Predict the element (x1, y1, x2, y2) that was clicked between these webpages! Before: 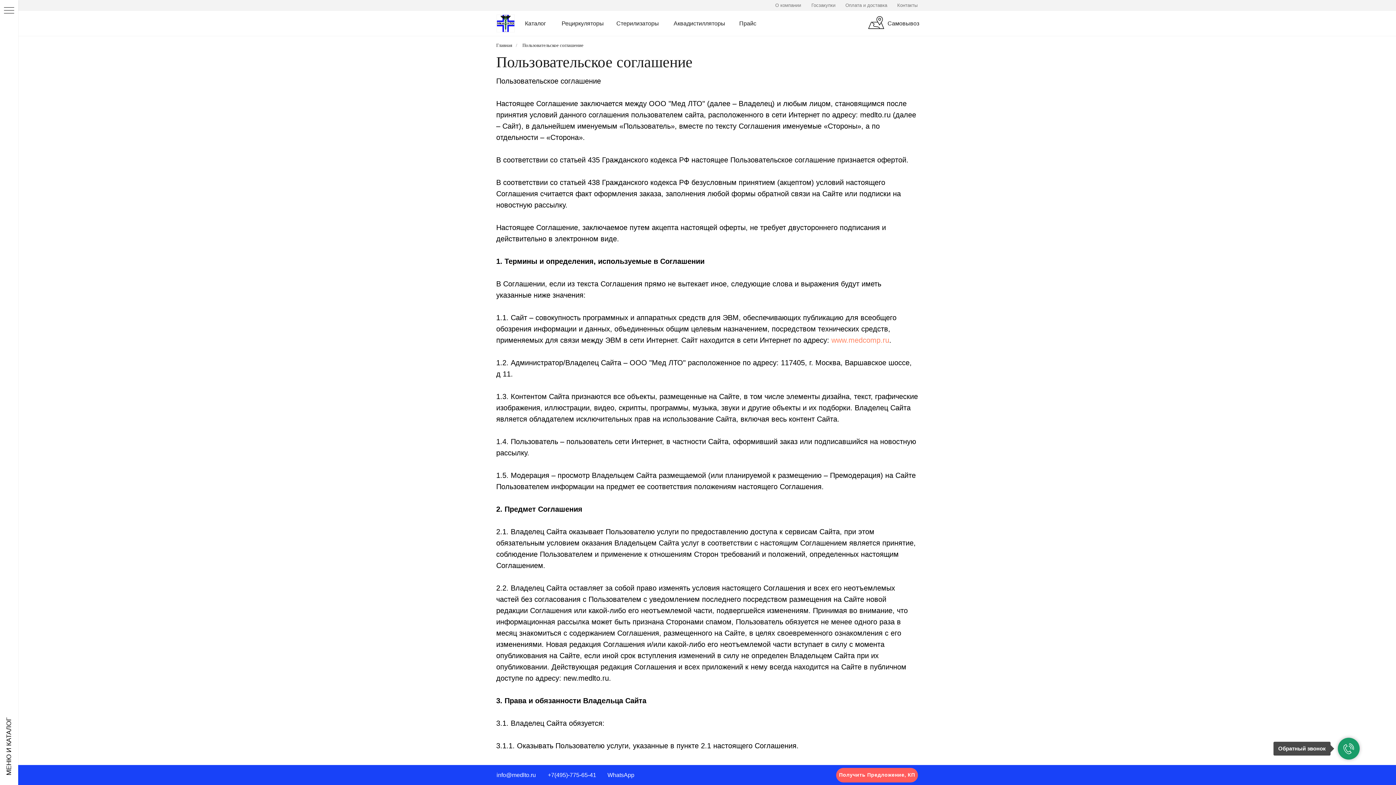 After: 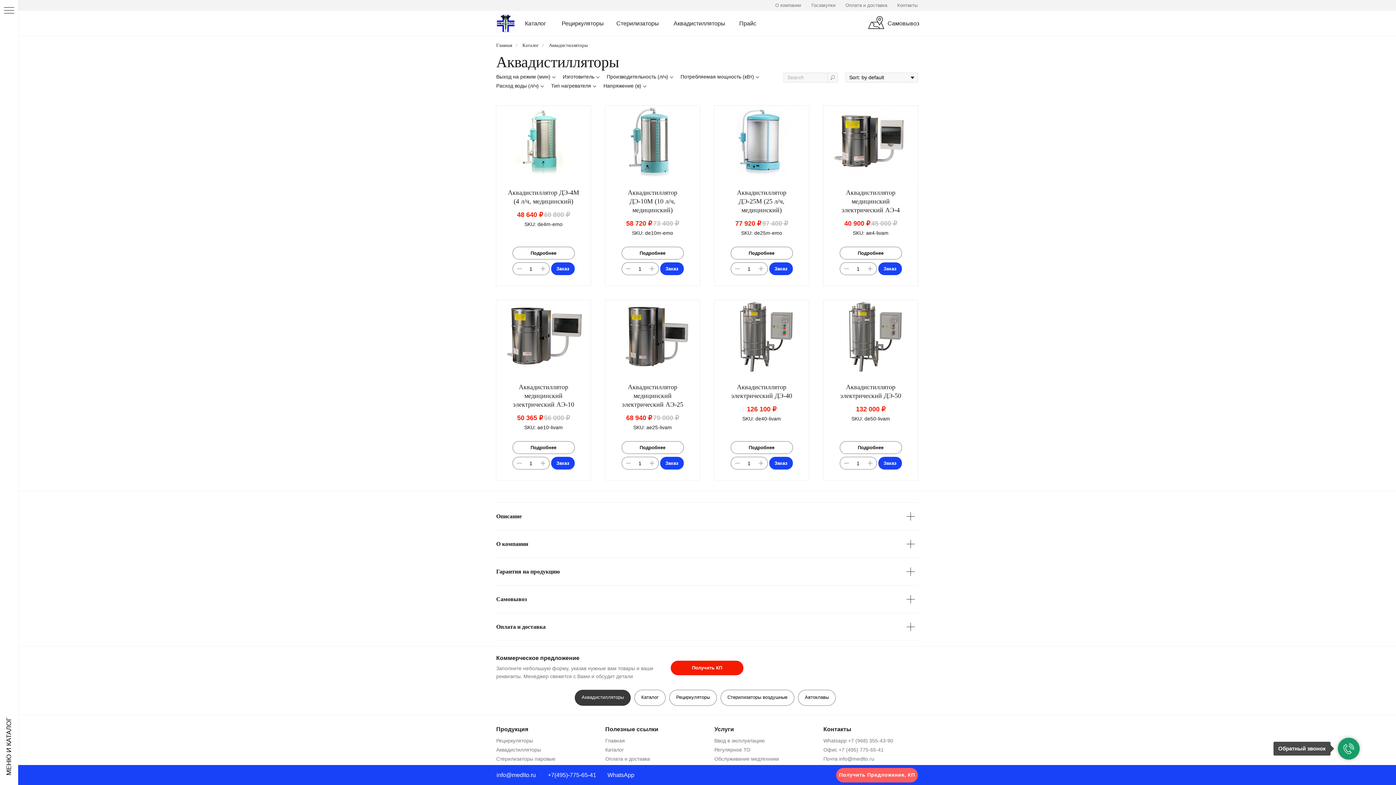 Action: bbox: (673, 14, 725, 32) label: Аквадистилляторы